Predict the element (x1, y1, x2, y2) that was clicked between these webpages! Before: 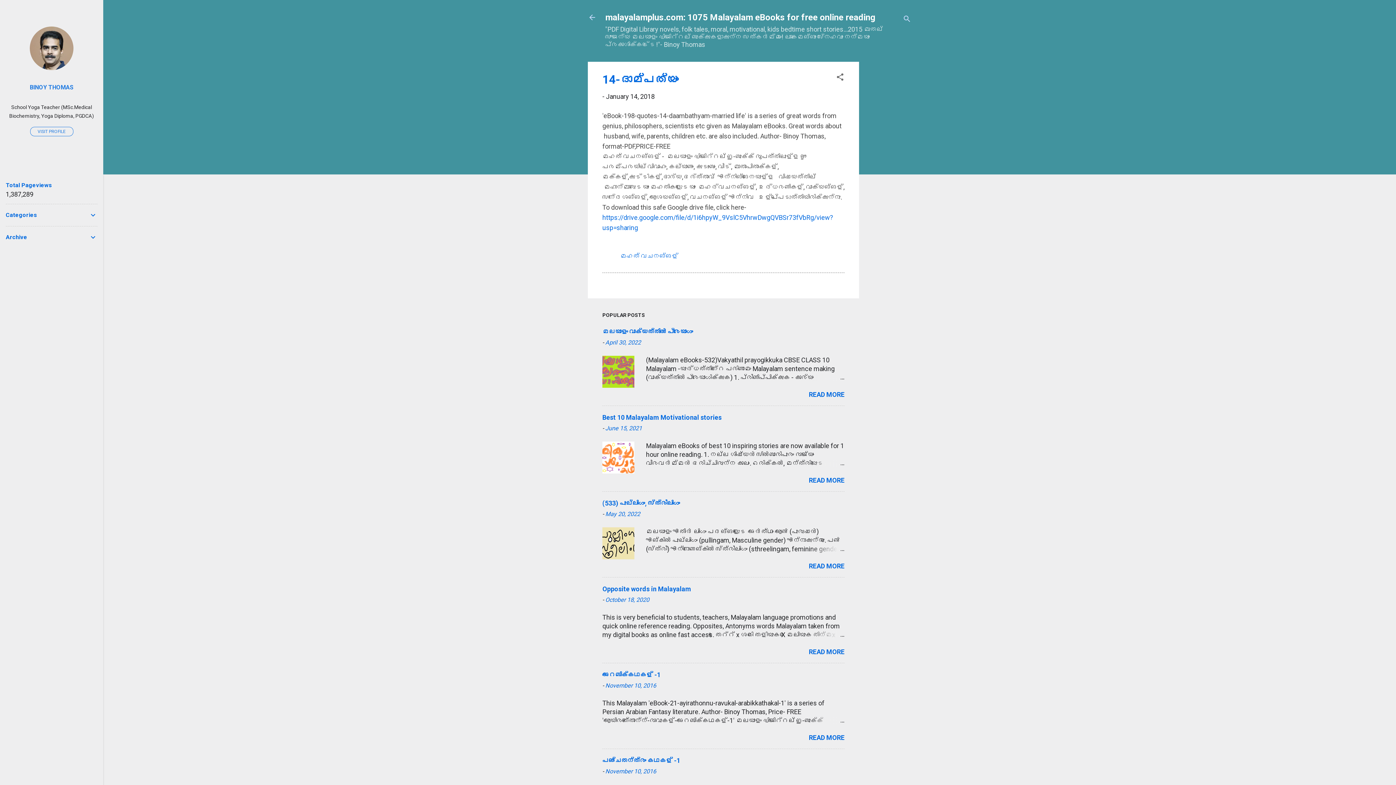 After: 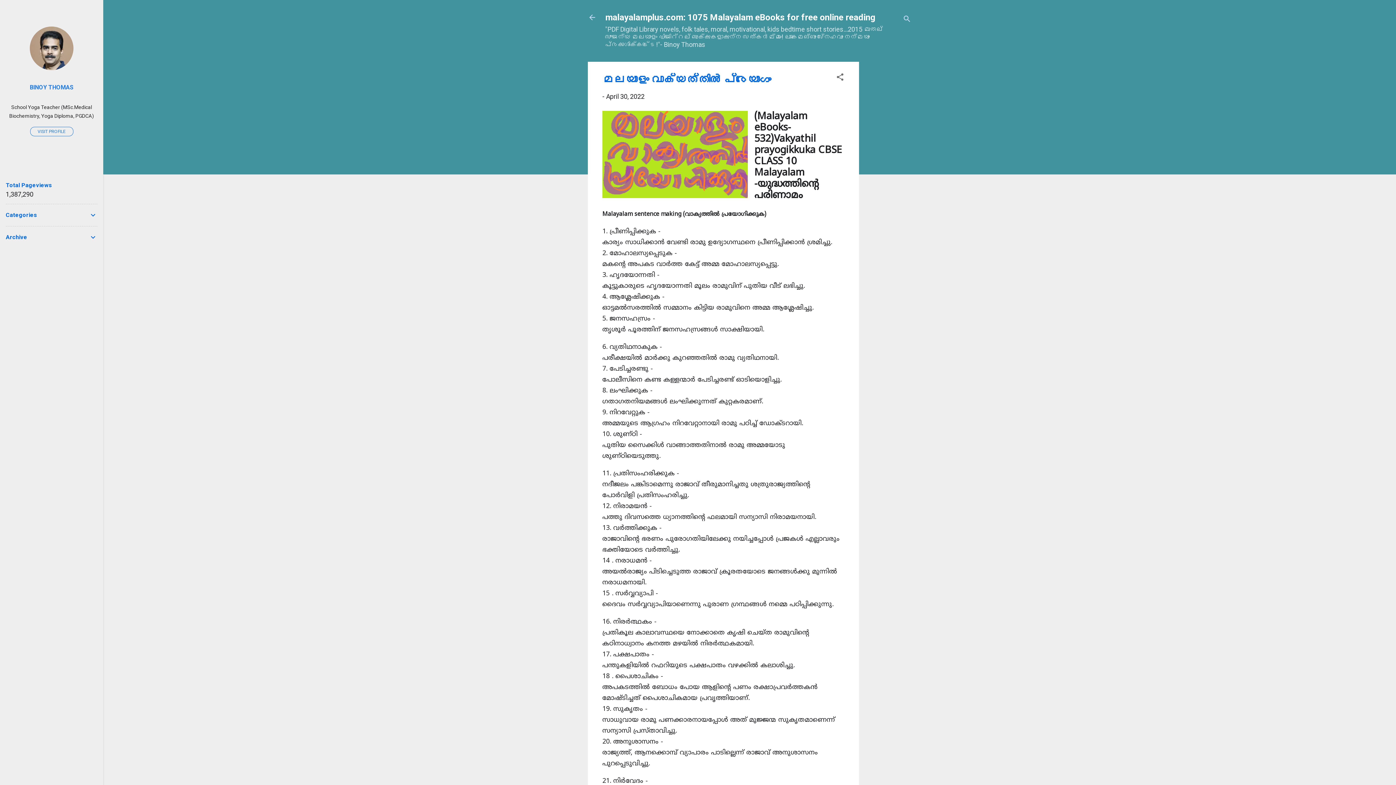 Action: label: മലയാളം വാക്യത്തിൽ പ്രയോഗം bbox: (602, 327, 693, 335)